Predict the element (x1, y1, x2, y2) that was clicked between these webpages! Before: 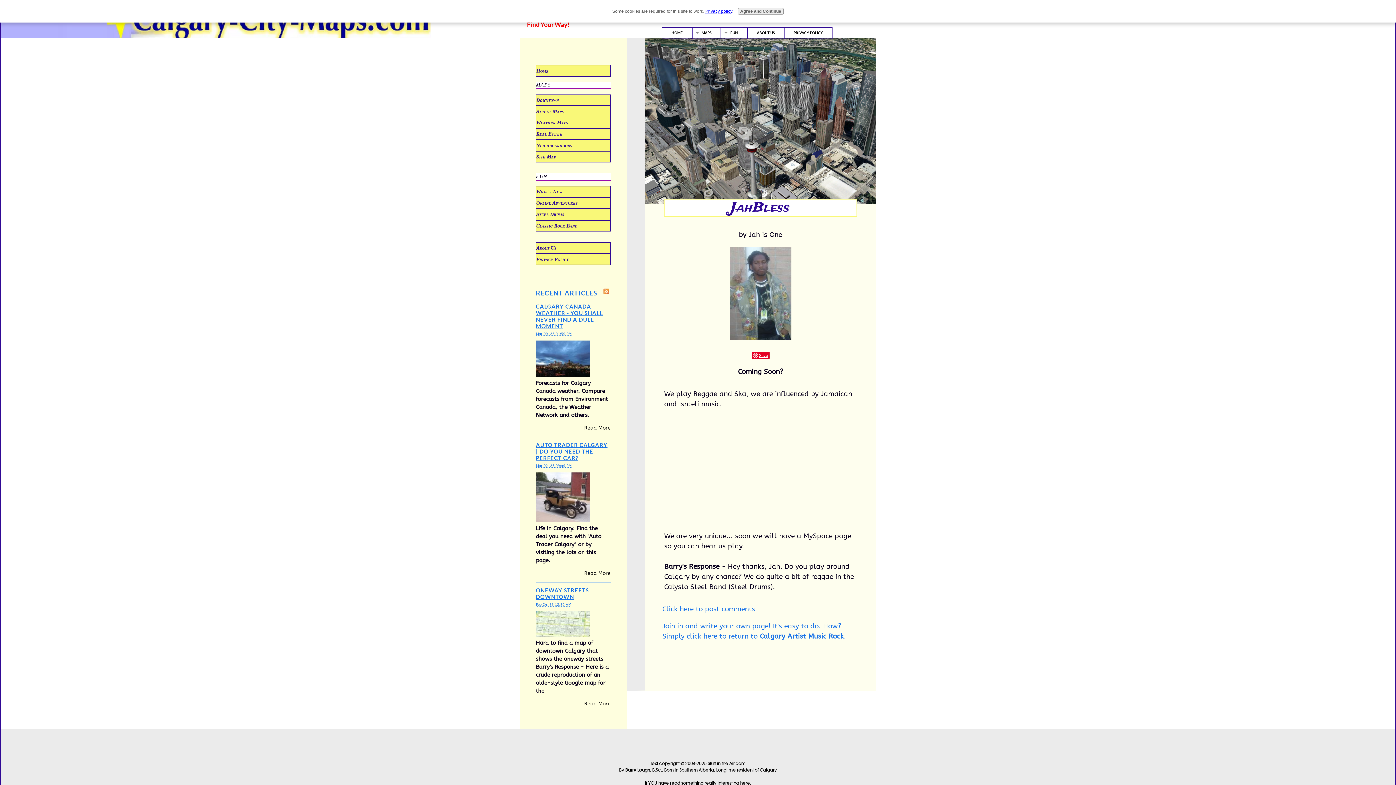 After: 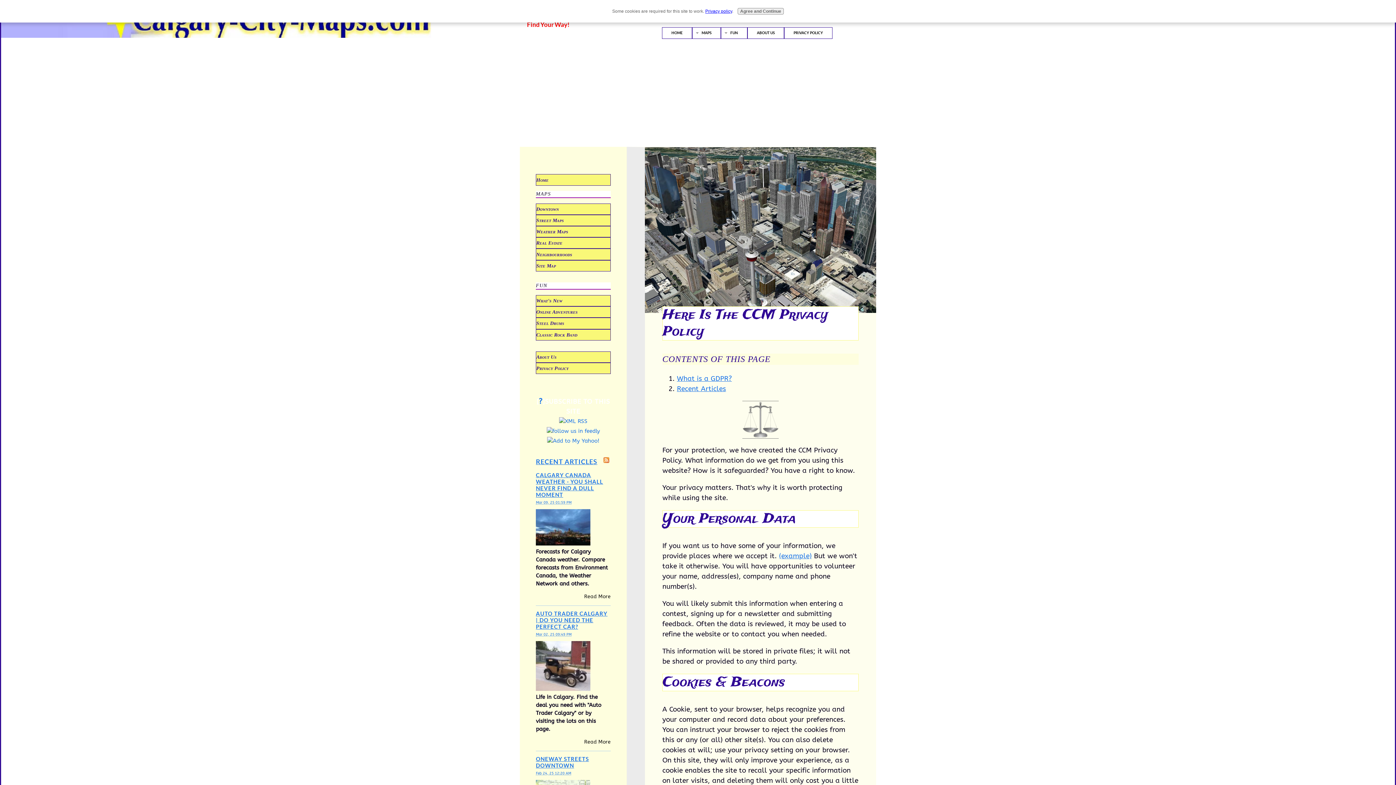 Action: label: Privacy Policy bbox: (536, 253, 610, 265)